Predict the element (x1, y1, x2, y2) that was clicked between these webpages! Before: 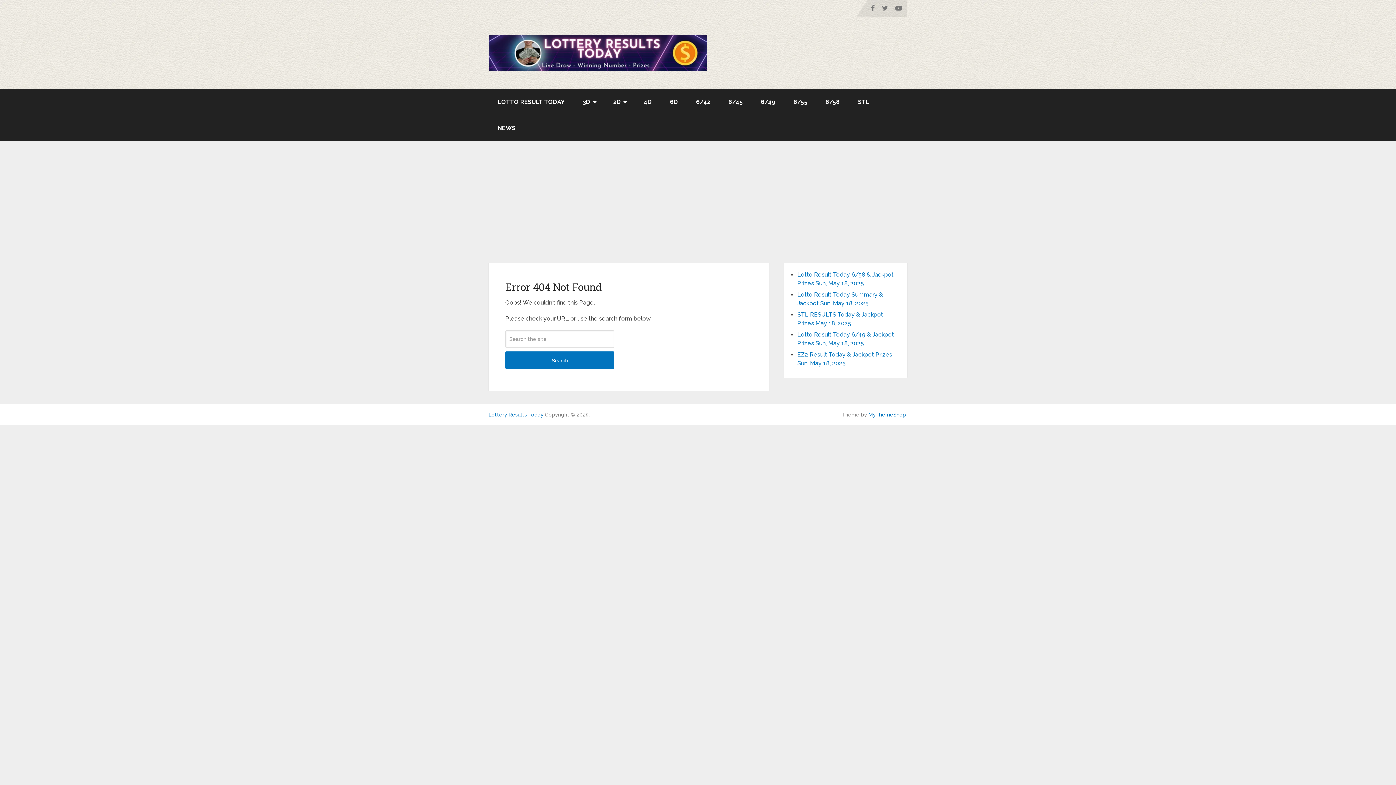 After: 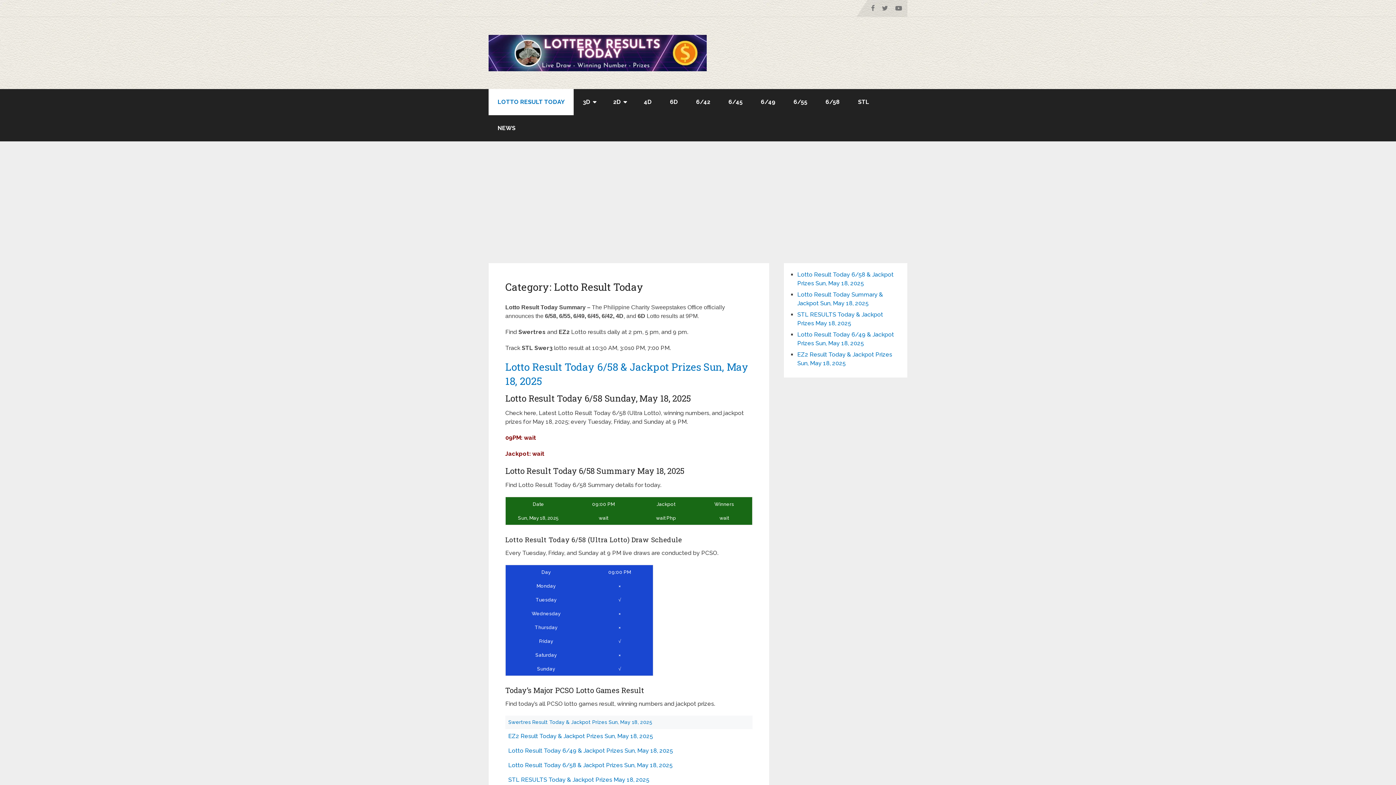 Action: label: LOTTO RESULT TODAY bbox: (488, 89, 573, 115)